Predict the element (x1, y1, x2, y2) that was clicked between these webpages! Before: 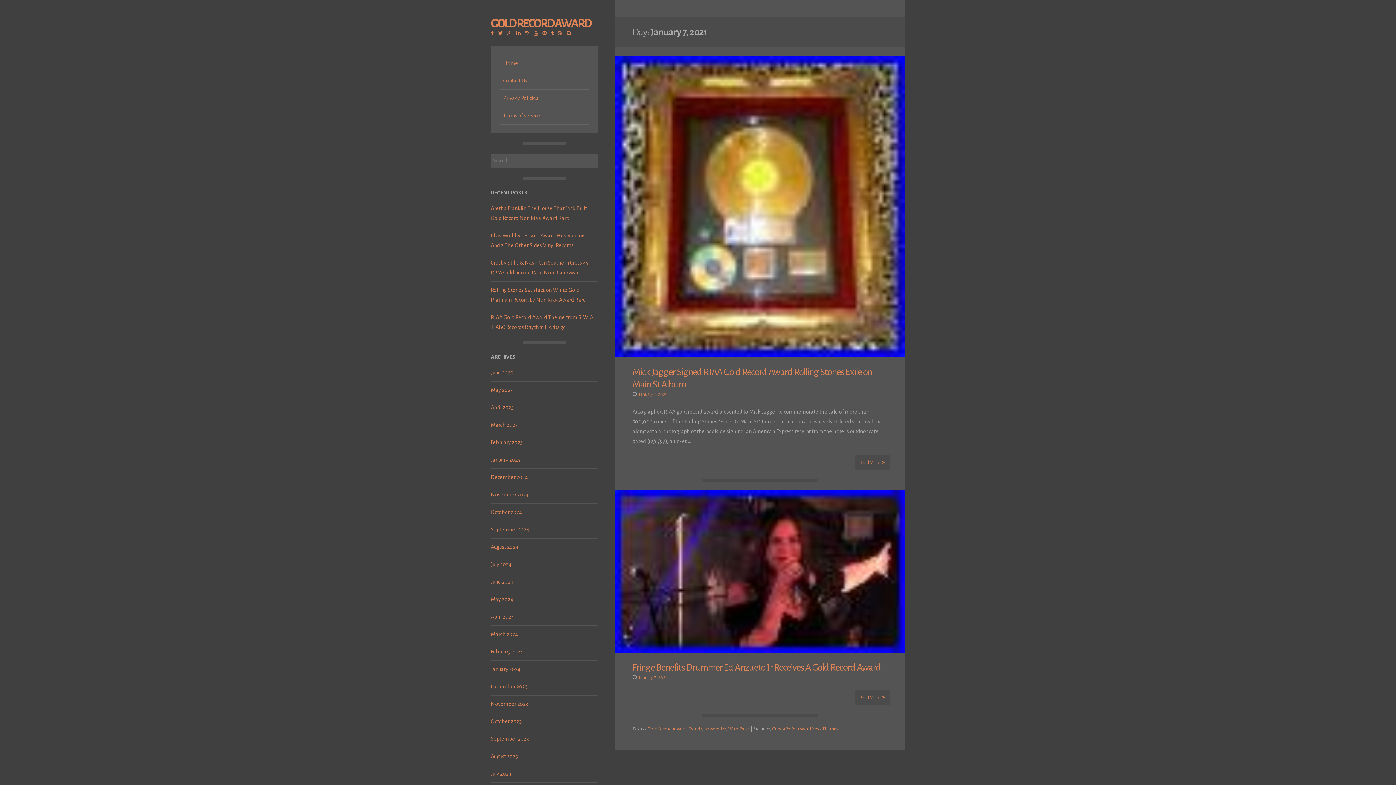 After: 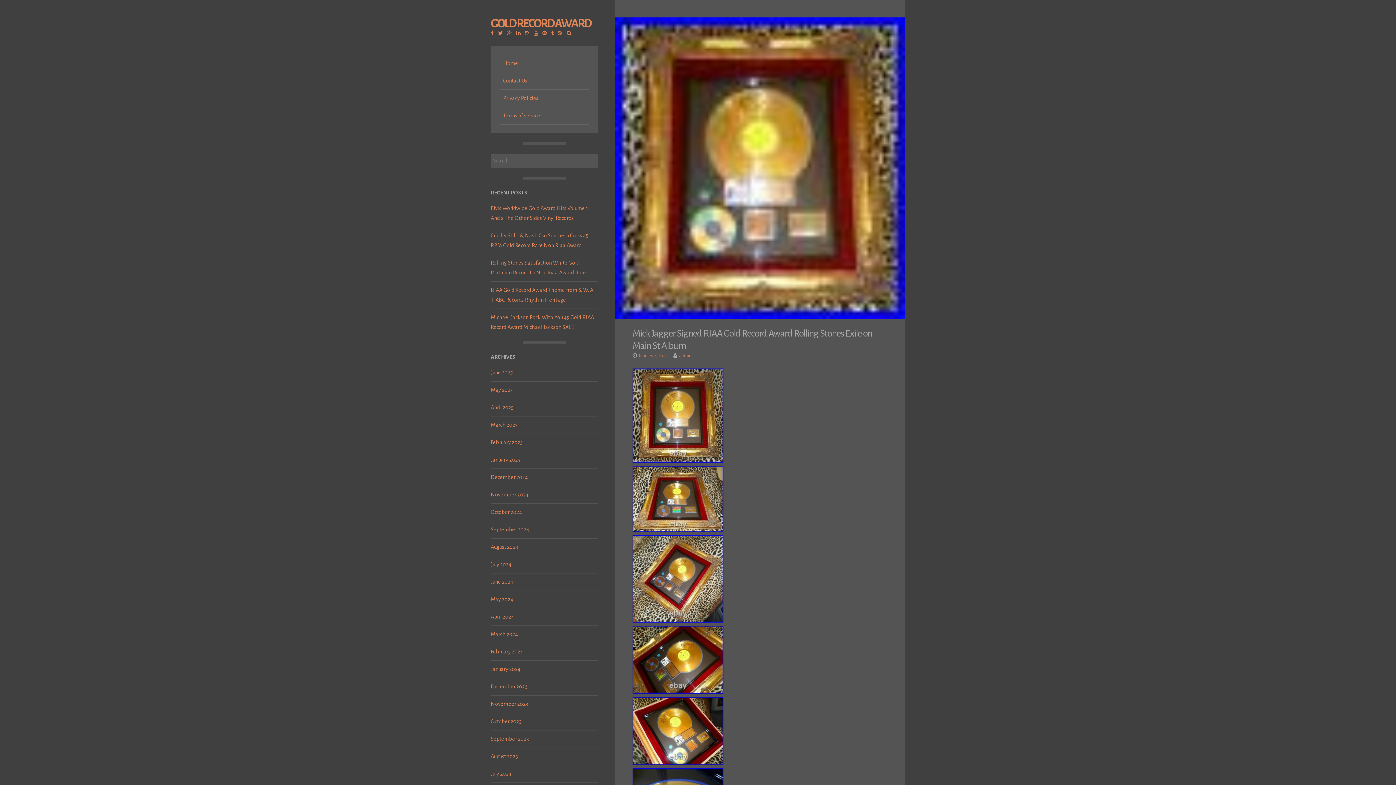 Action: bbox: (615, 56, 905, 357)